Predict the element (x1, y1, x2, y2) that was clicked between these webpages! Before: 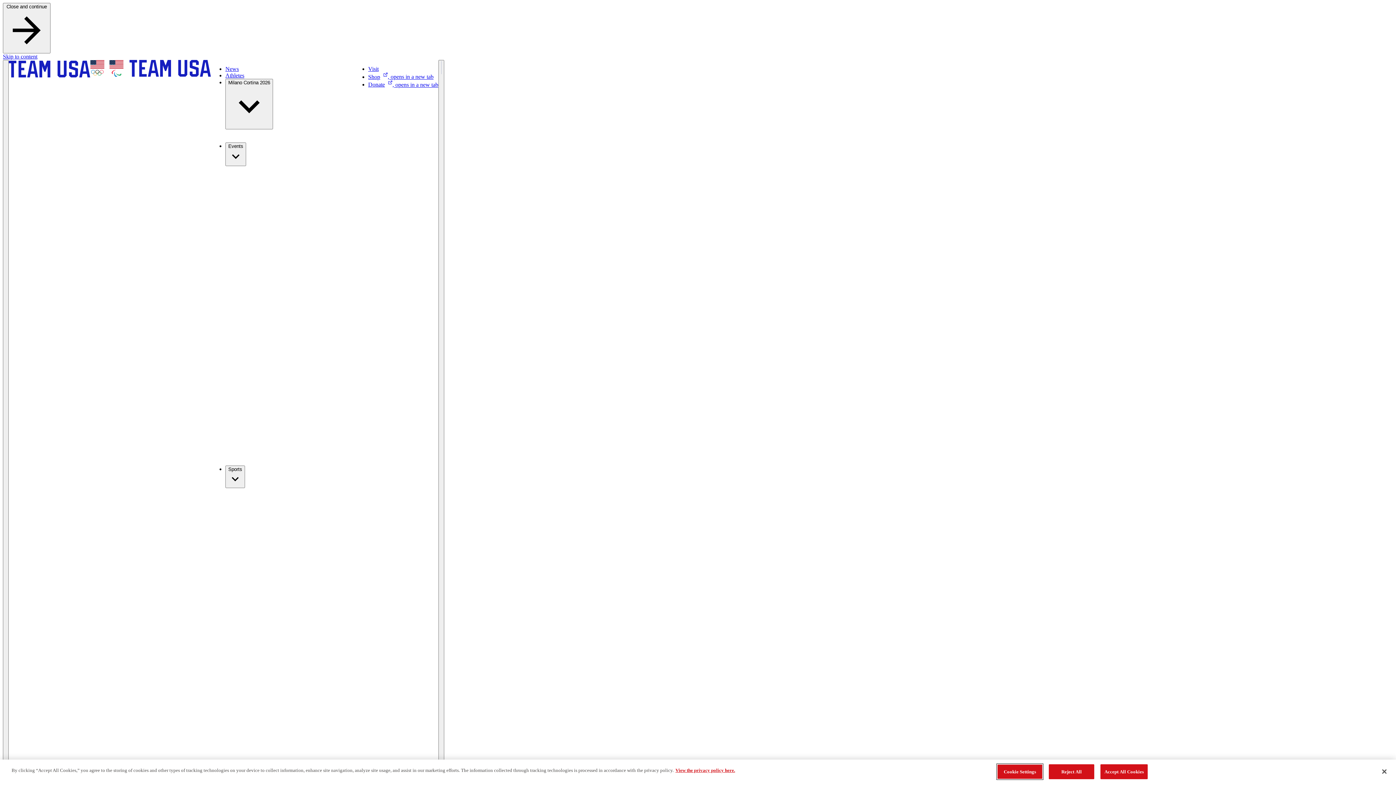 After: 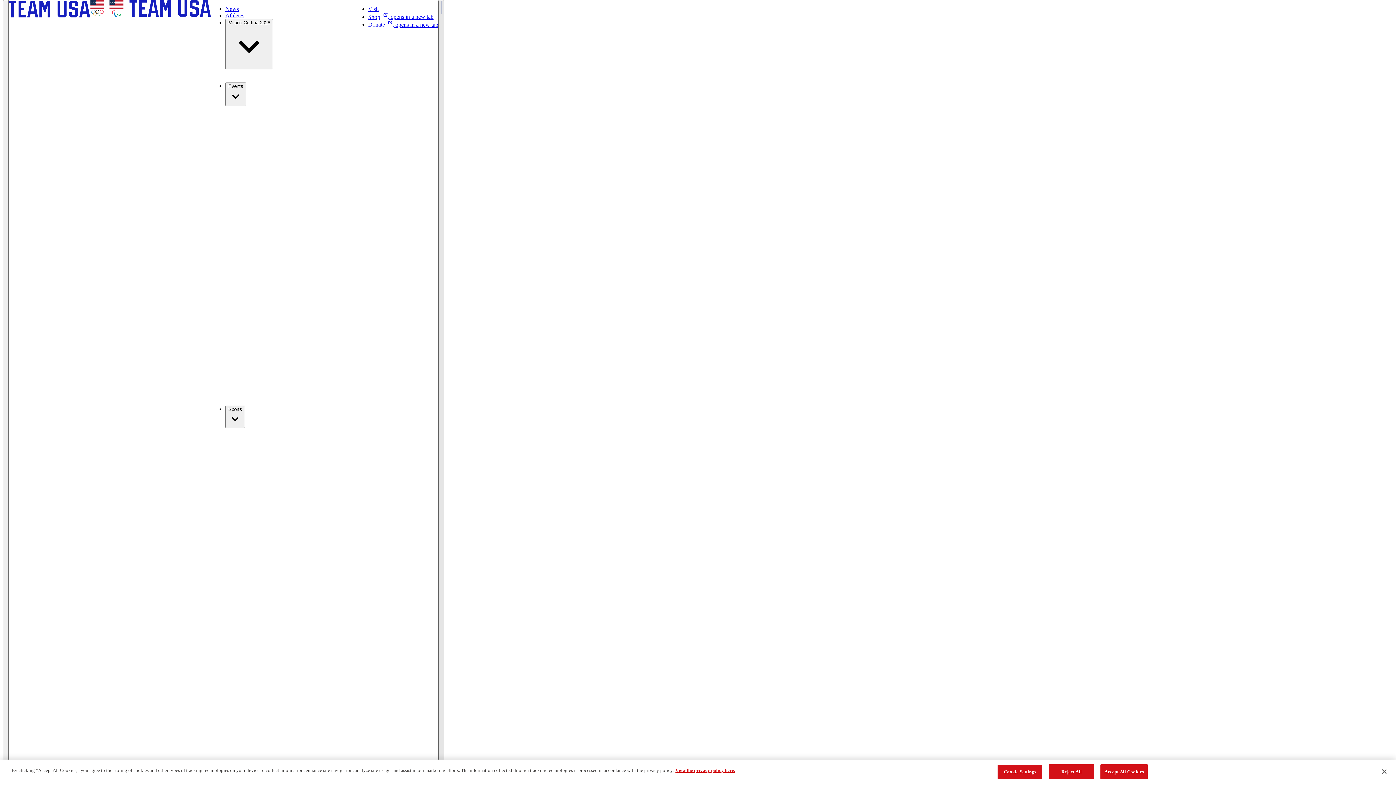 Action: label: Search bbox: (438, 60, 444, 1031)